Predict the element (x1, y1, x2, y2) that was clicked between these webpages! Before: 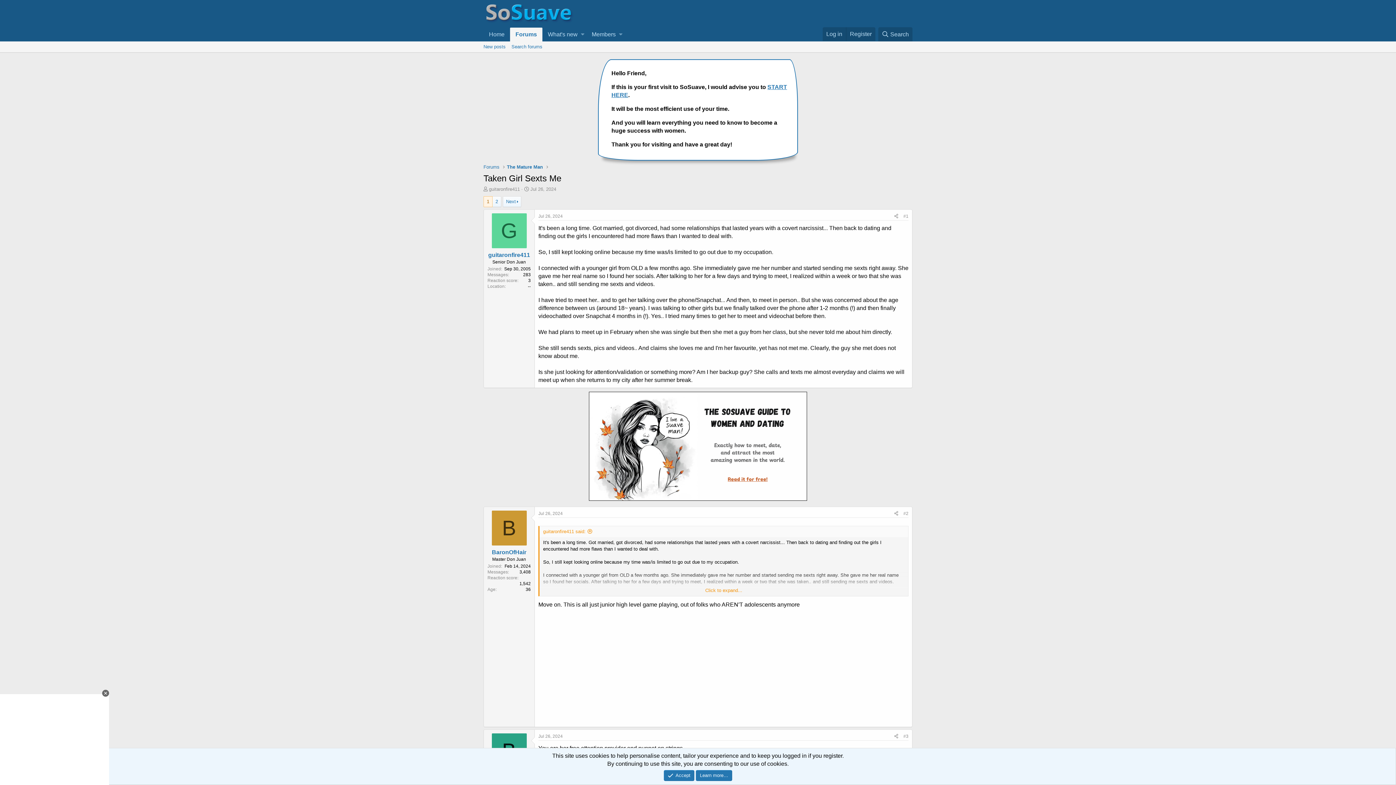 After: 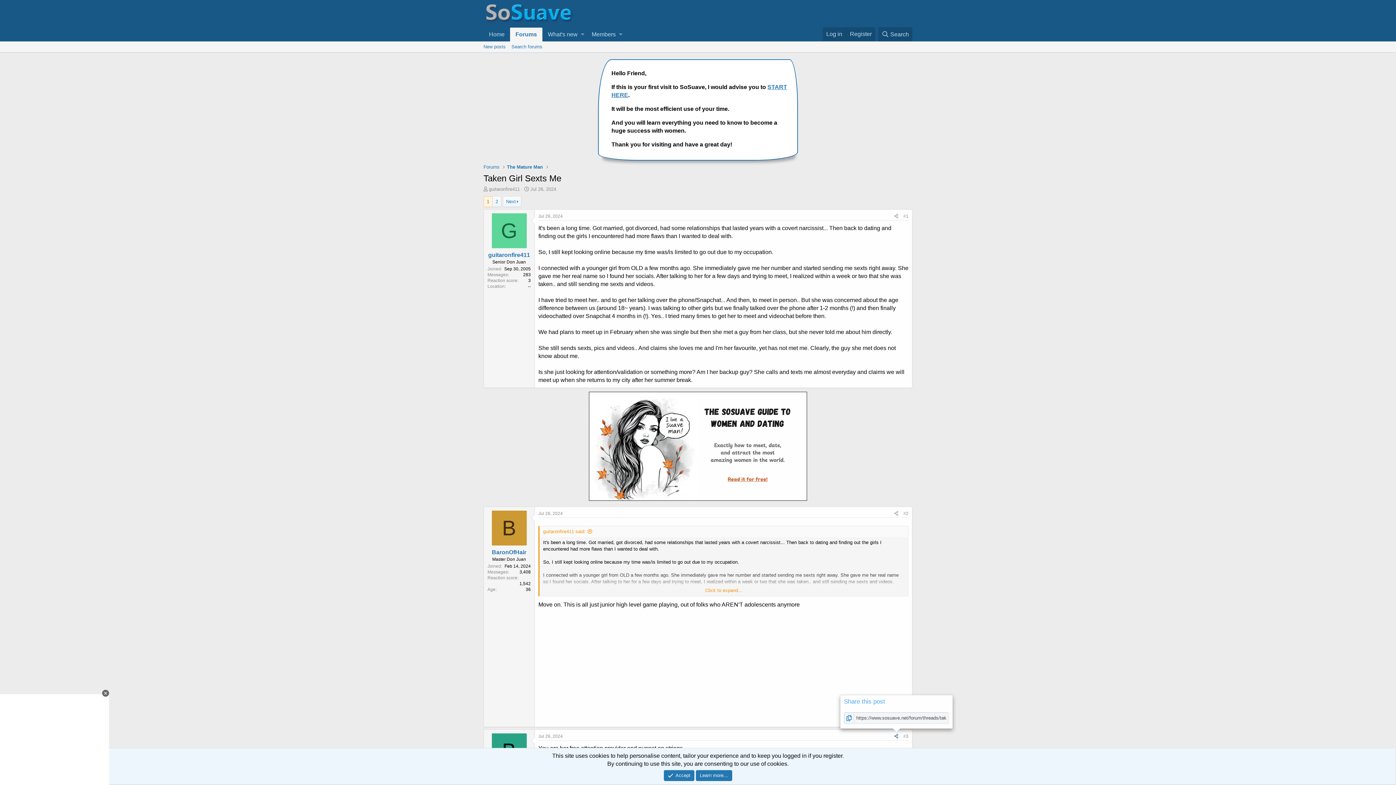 Action: bbox: (892, 732, 901, 740)